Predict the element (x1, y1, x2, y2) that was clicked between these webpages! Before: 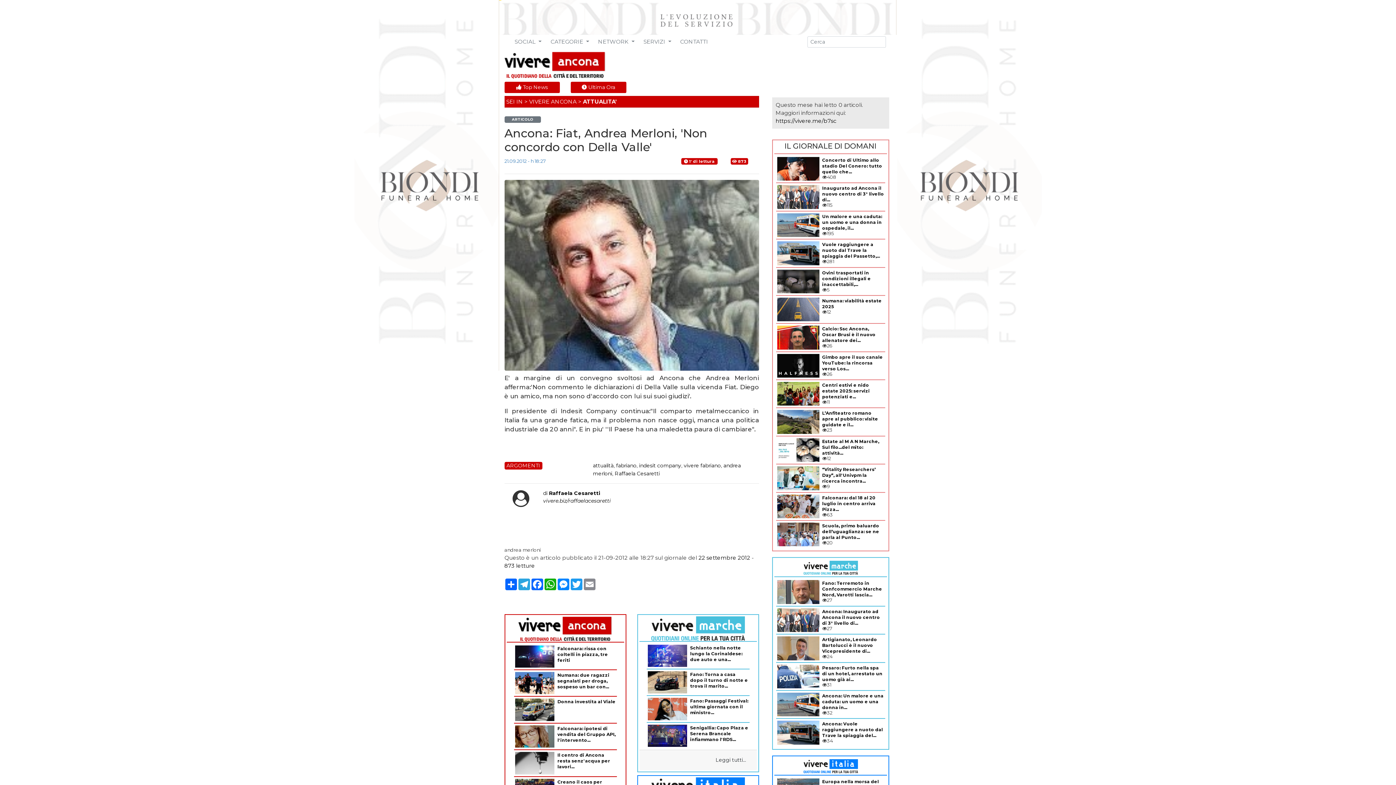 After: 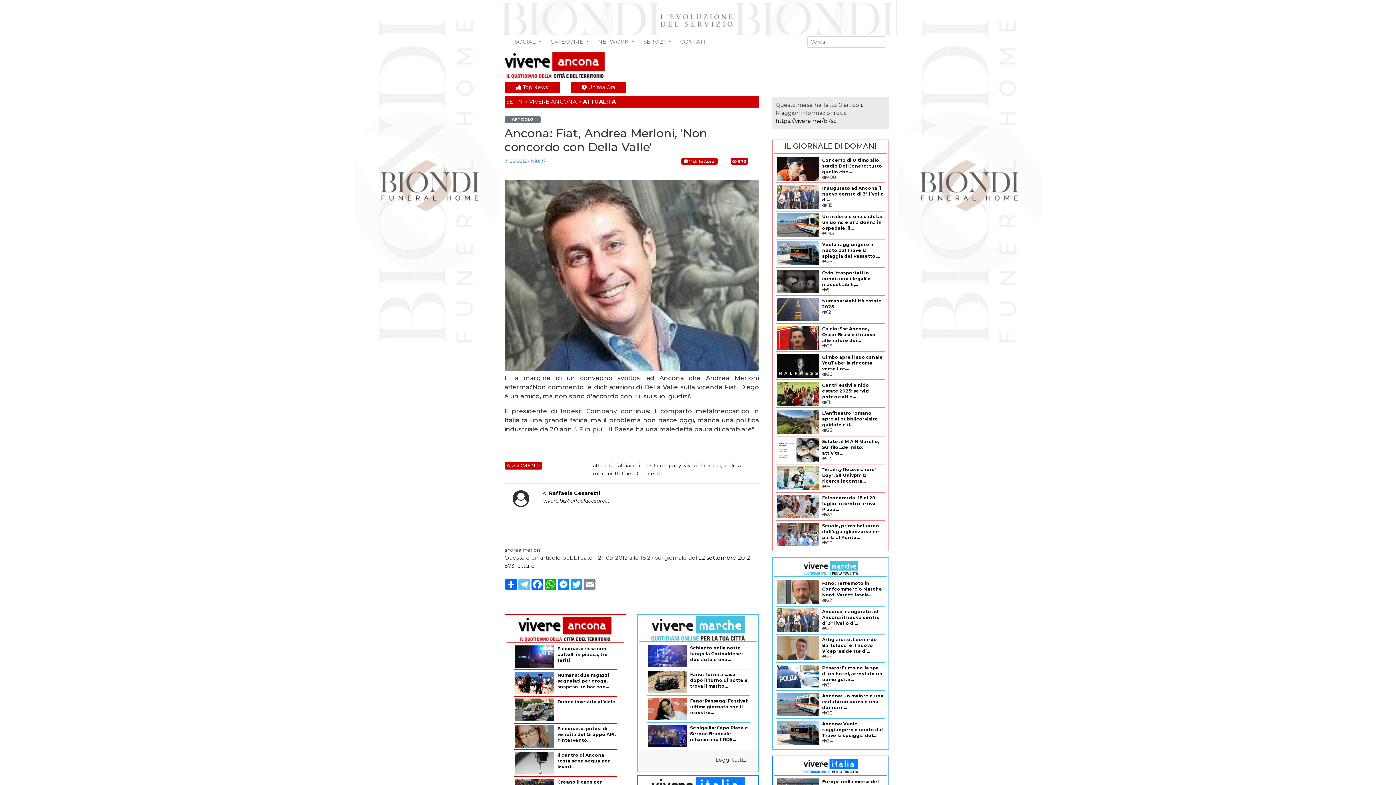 Action: label: Telegram bbox: (517, 578, 530, 590)